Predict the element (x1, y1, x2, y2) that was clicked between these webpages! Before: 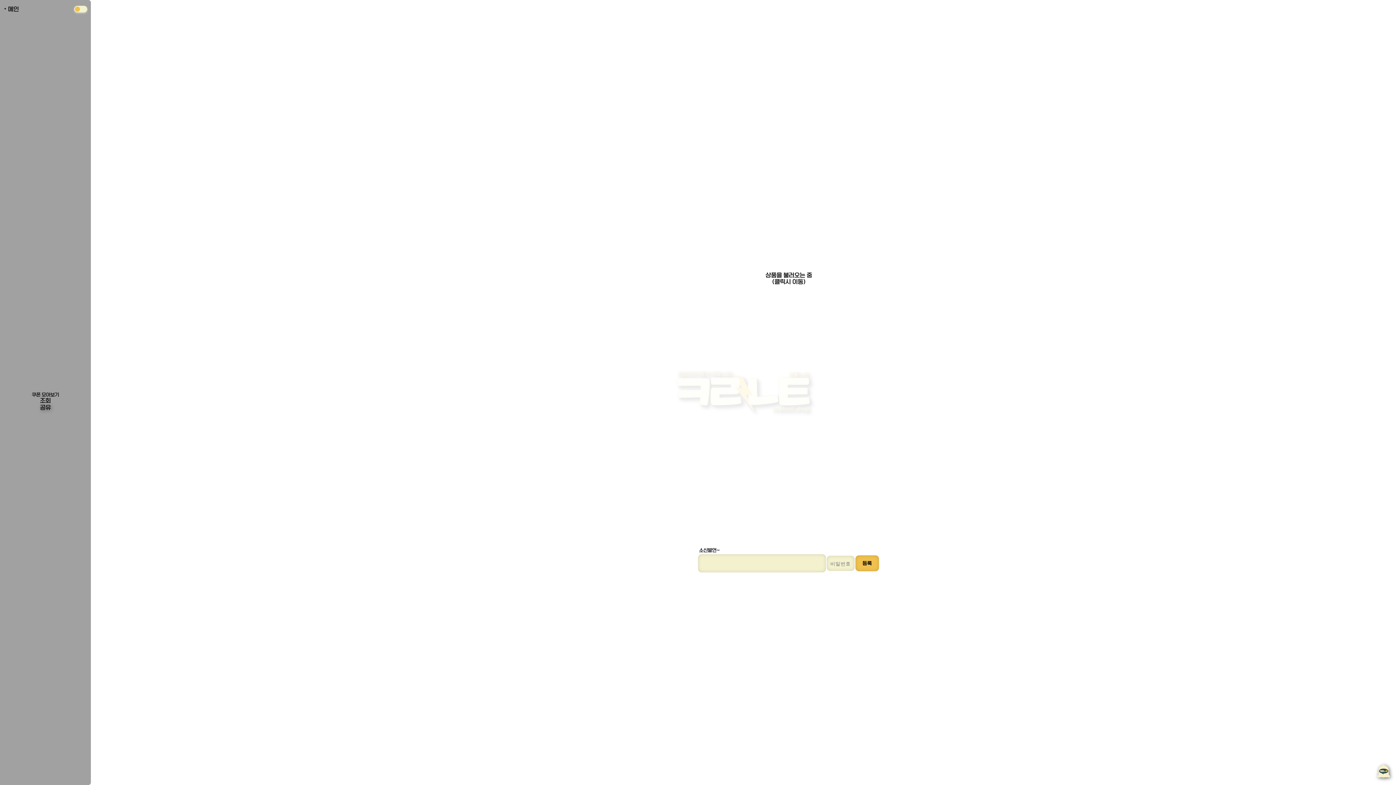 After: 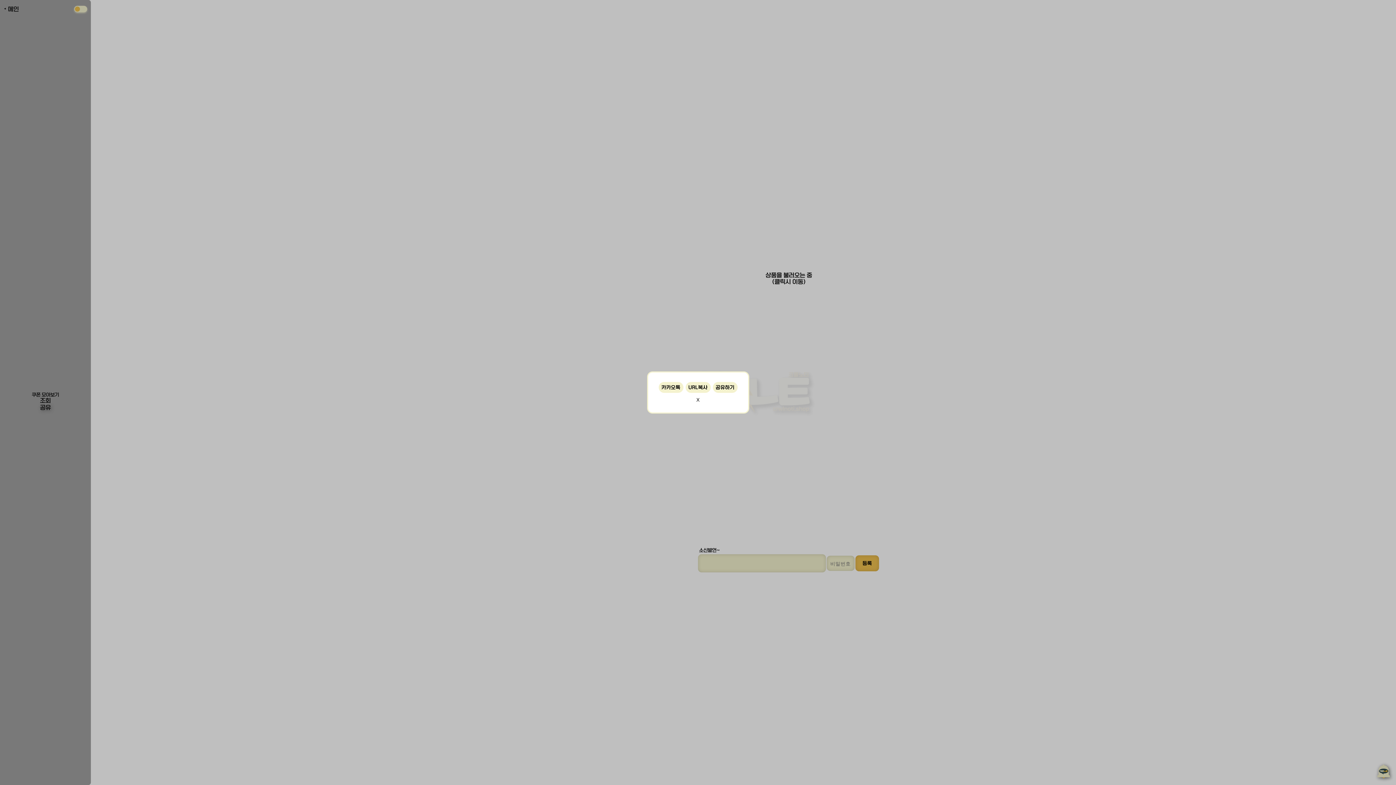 Action: label: 공유 bbox: (37, 404, 53, 411)